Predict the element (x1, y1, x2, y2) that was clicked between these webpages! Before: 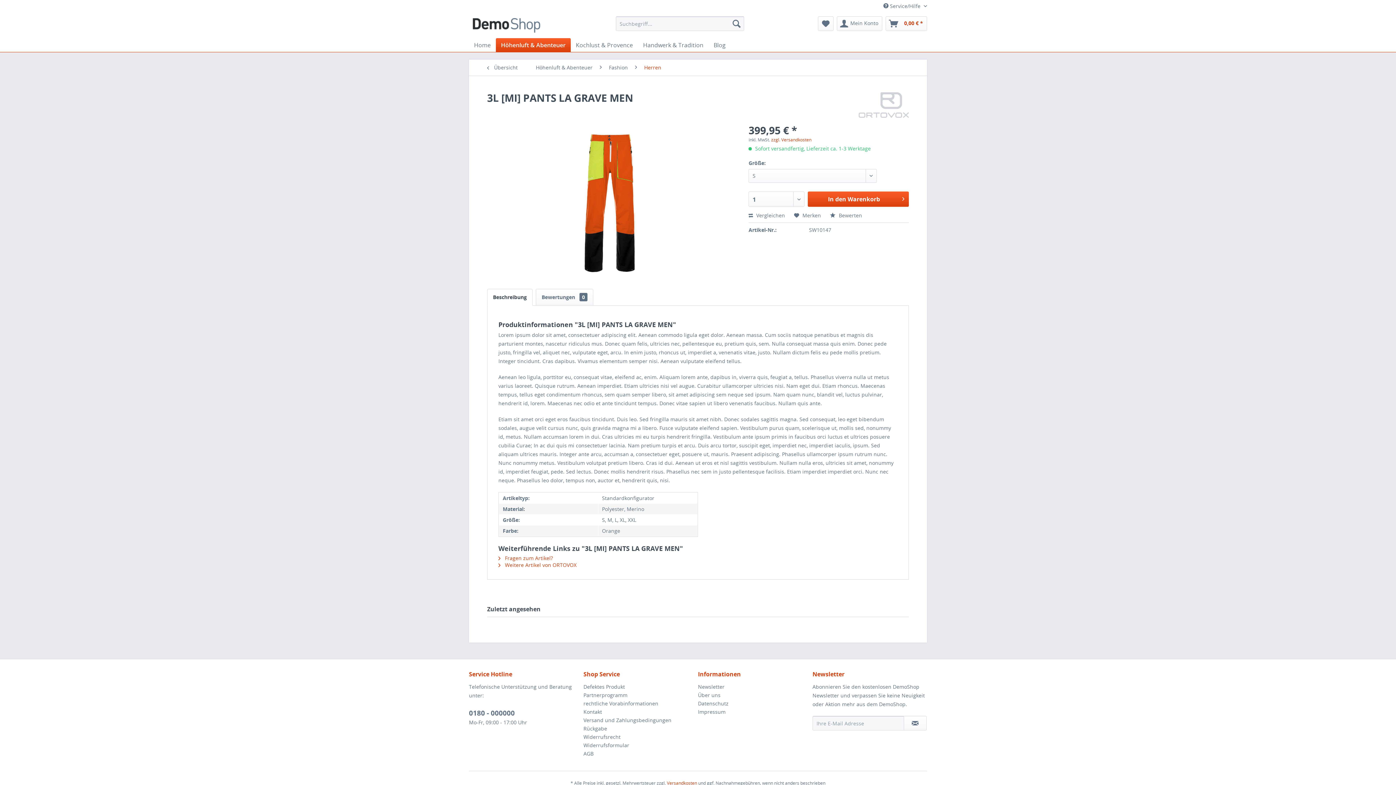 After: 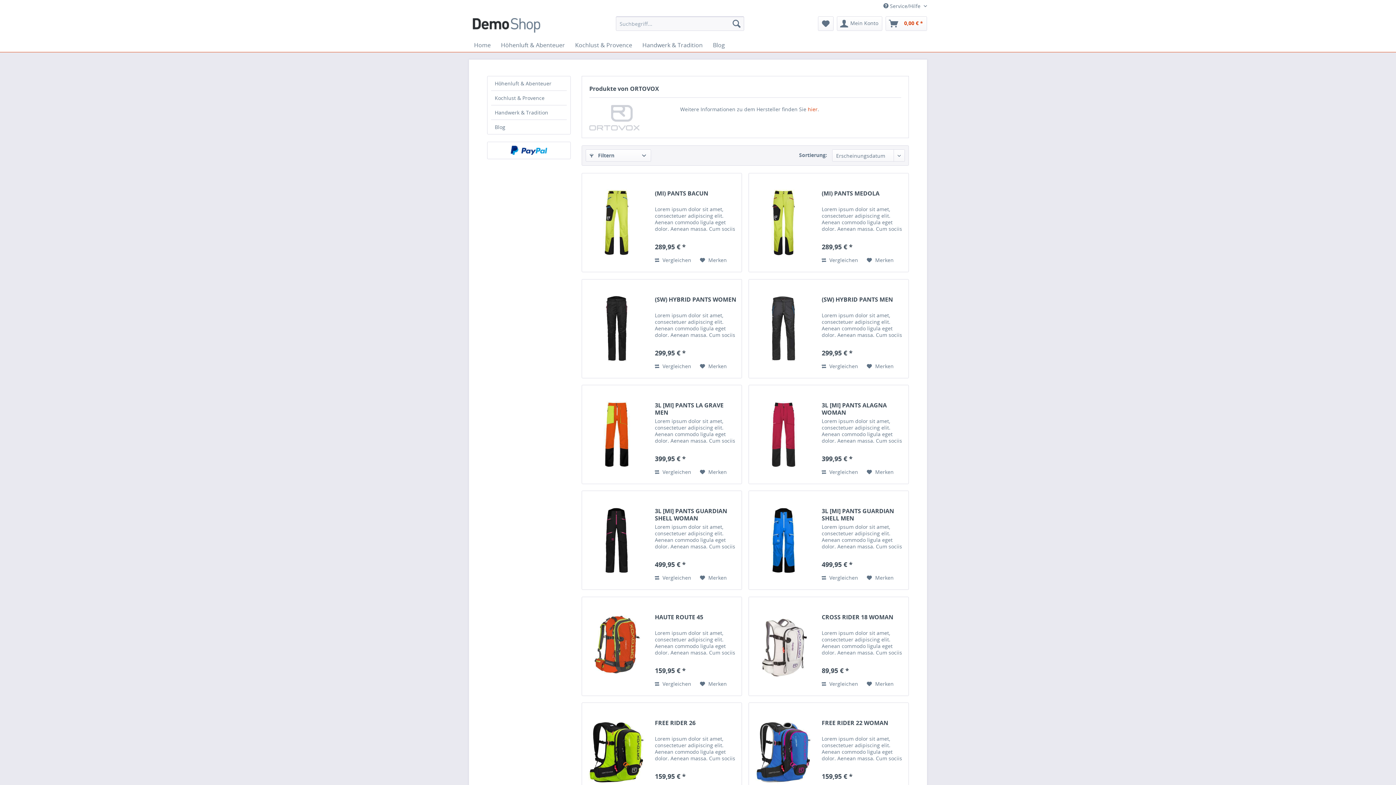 Action: bbox: (858, 92, 909, 117)